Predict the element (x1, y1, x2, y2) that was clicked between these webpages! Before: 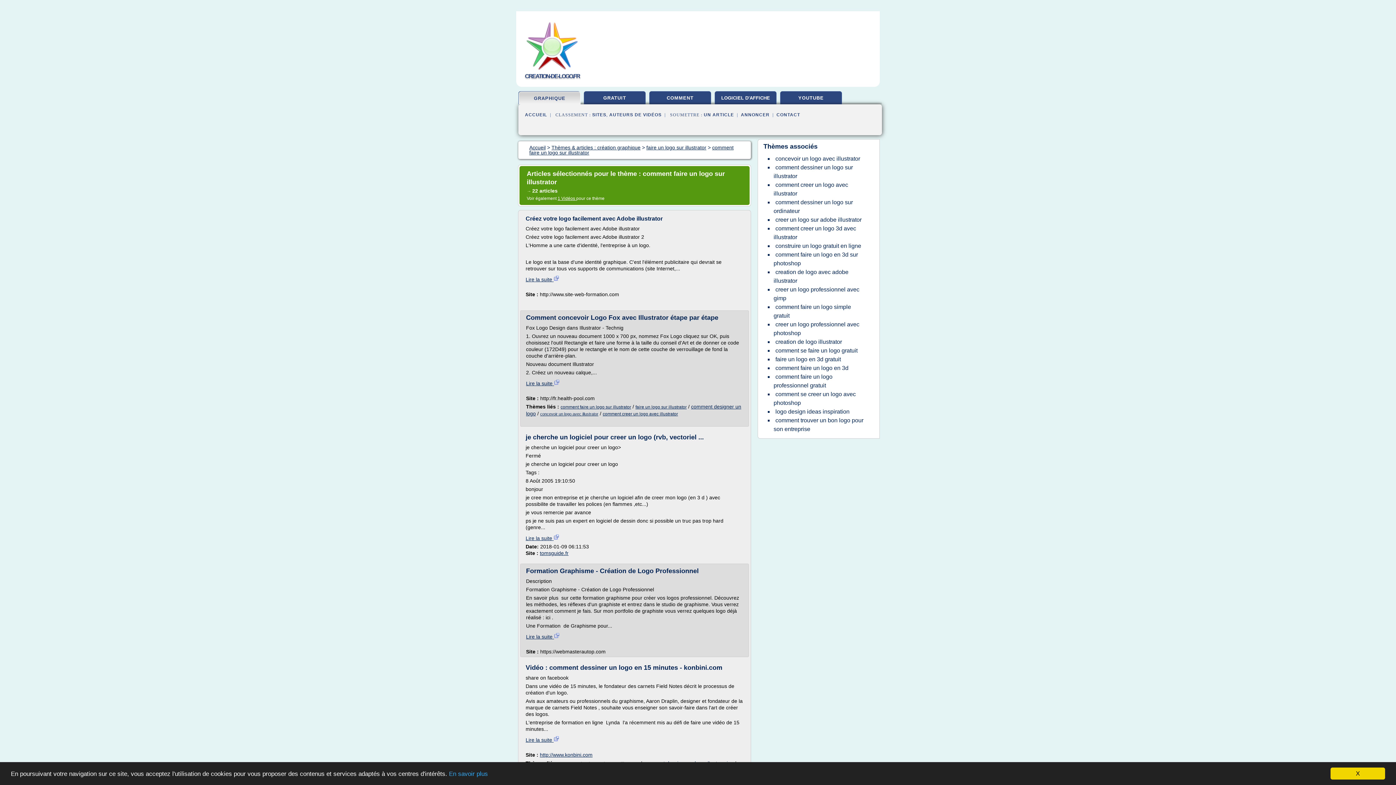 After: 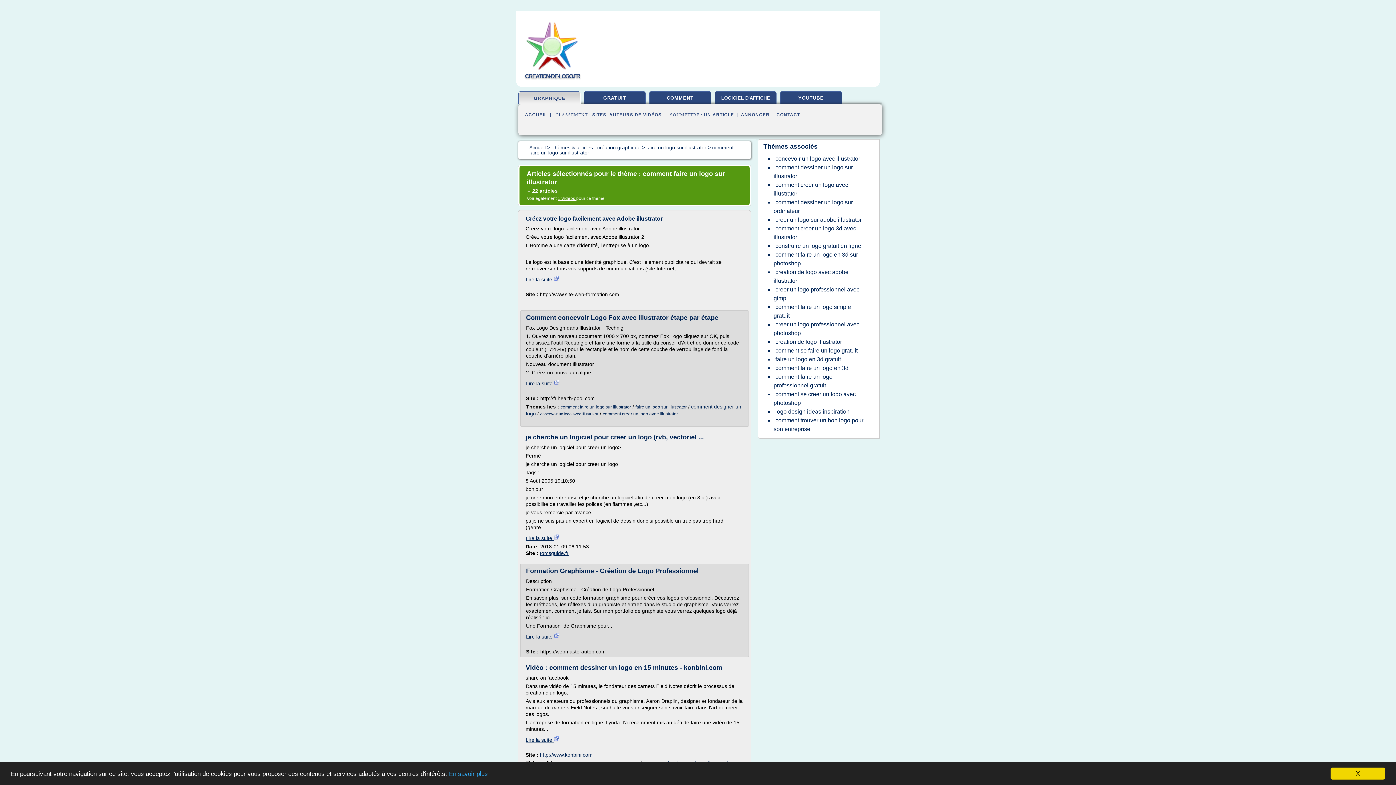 Action: bbox: (525, 535, 559, 541) label: Lire la suite 